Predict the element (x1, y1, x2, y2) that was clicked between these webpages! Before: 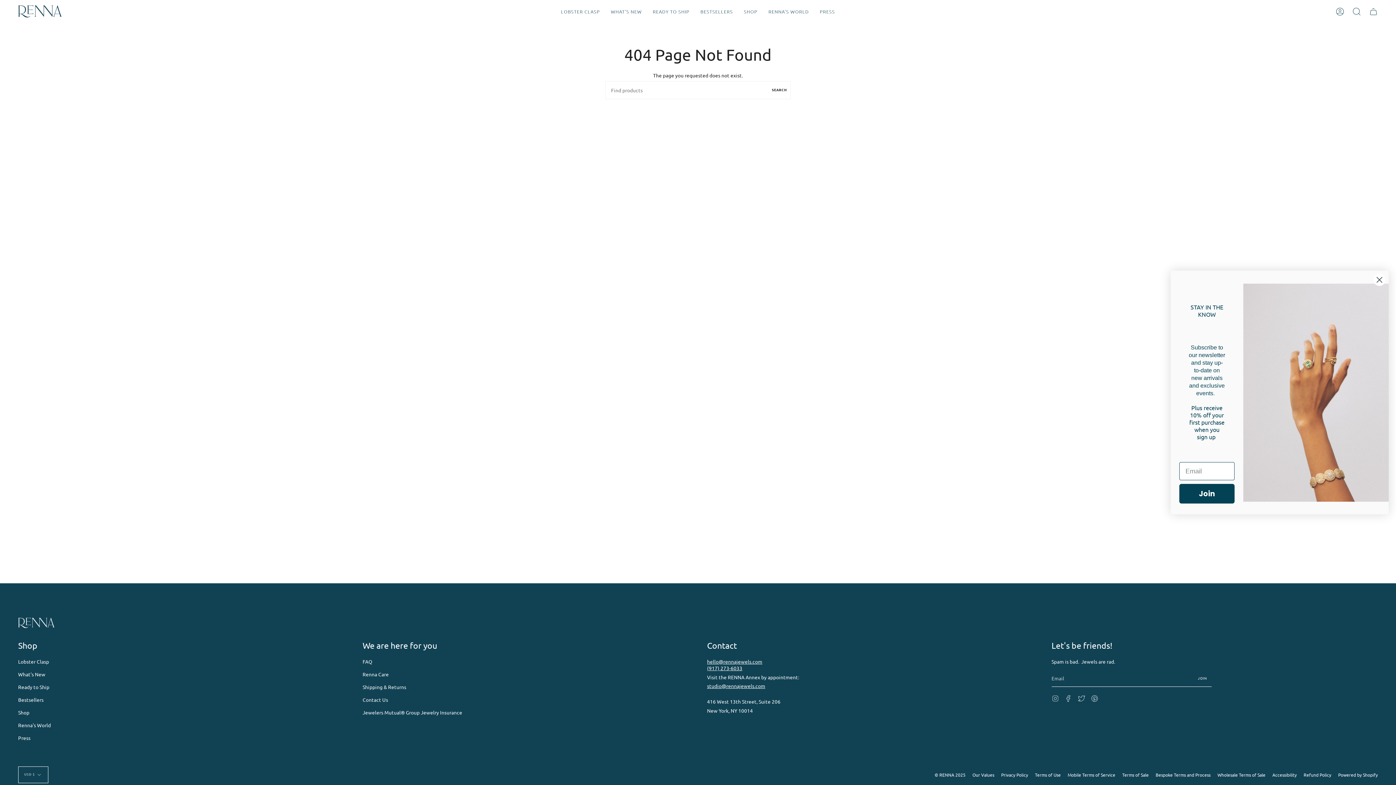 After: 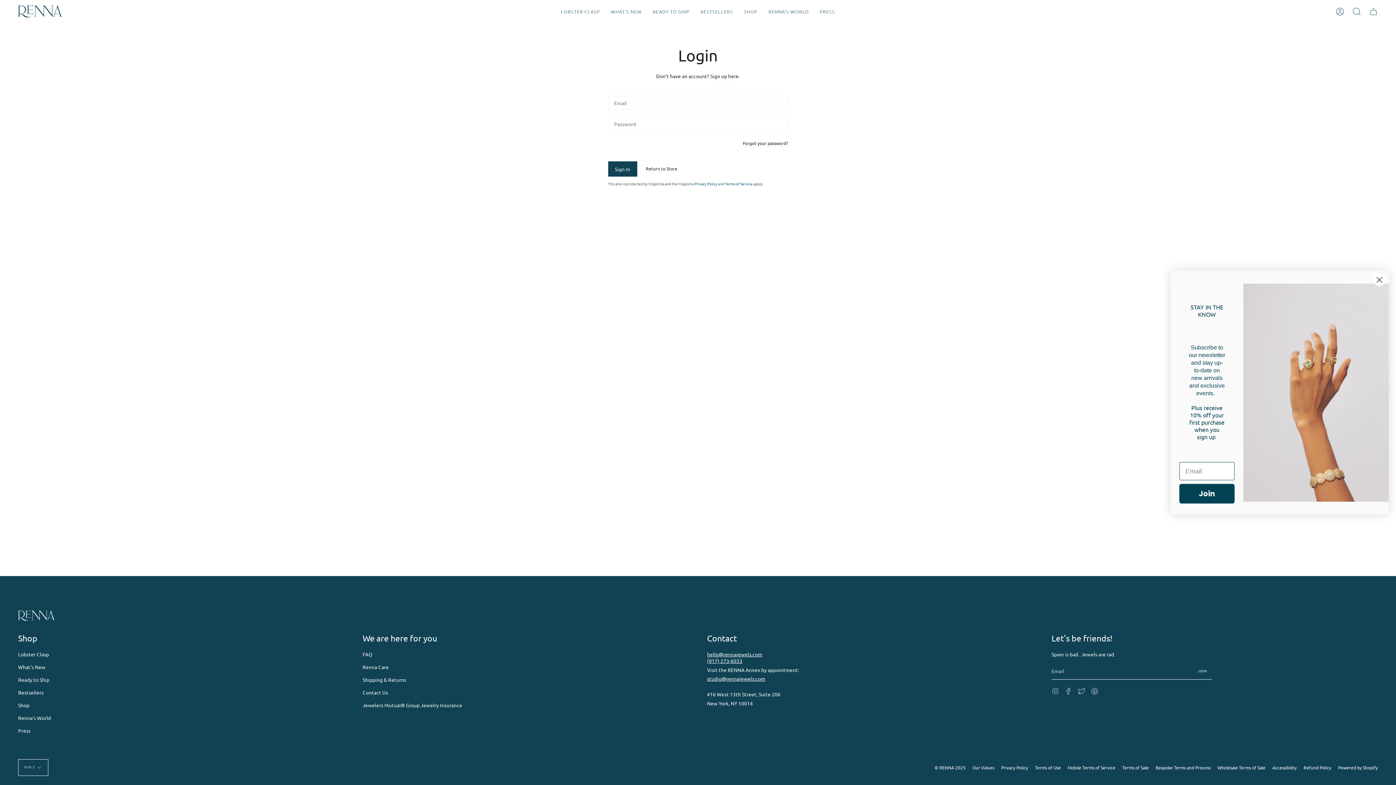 Action: label: ACCOUNT bbox: (1332, 0, 1348, 23)